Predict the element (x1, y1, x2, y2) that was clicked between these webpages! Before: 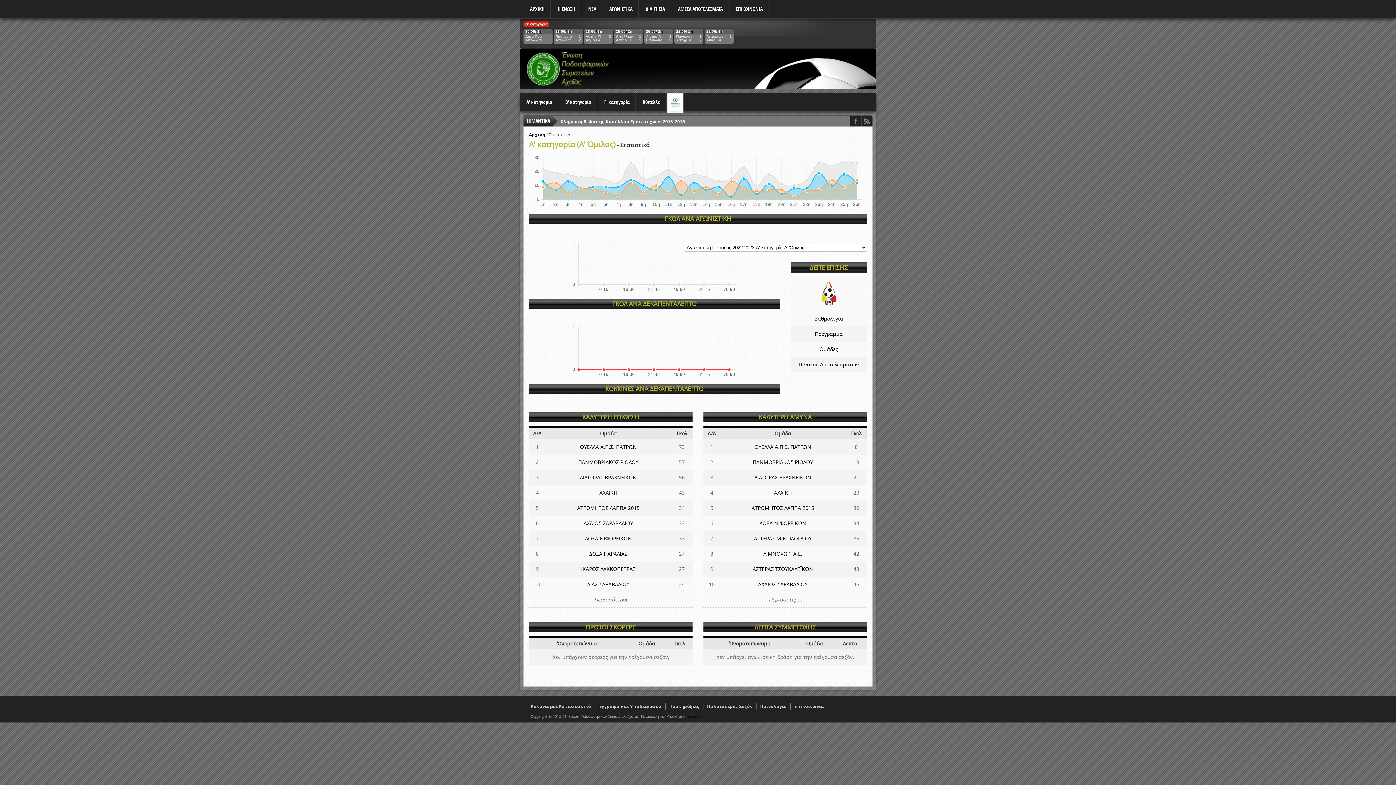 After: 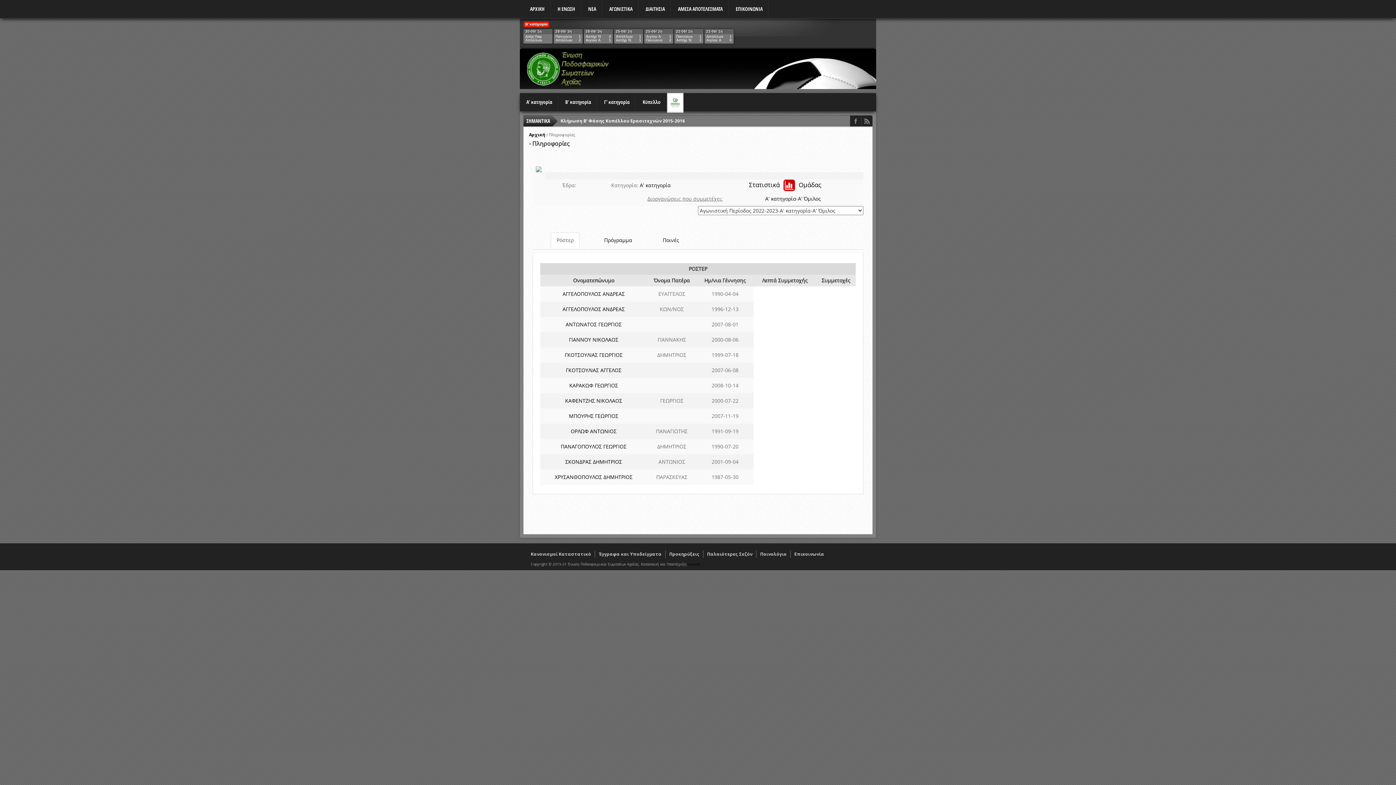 Action: label: ΑΤΡΟΜΗΤΟΣ ΛΑΠΠΑ 2015 bbox: (751, 504, 814, 511)